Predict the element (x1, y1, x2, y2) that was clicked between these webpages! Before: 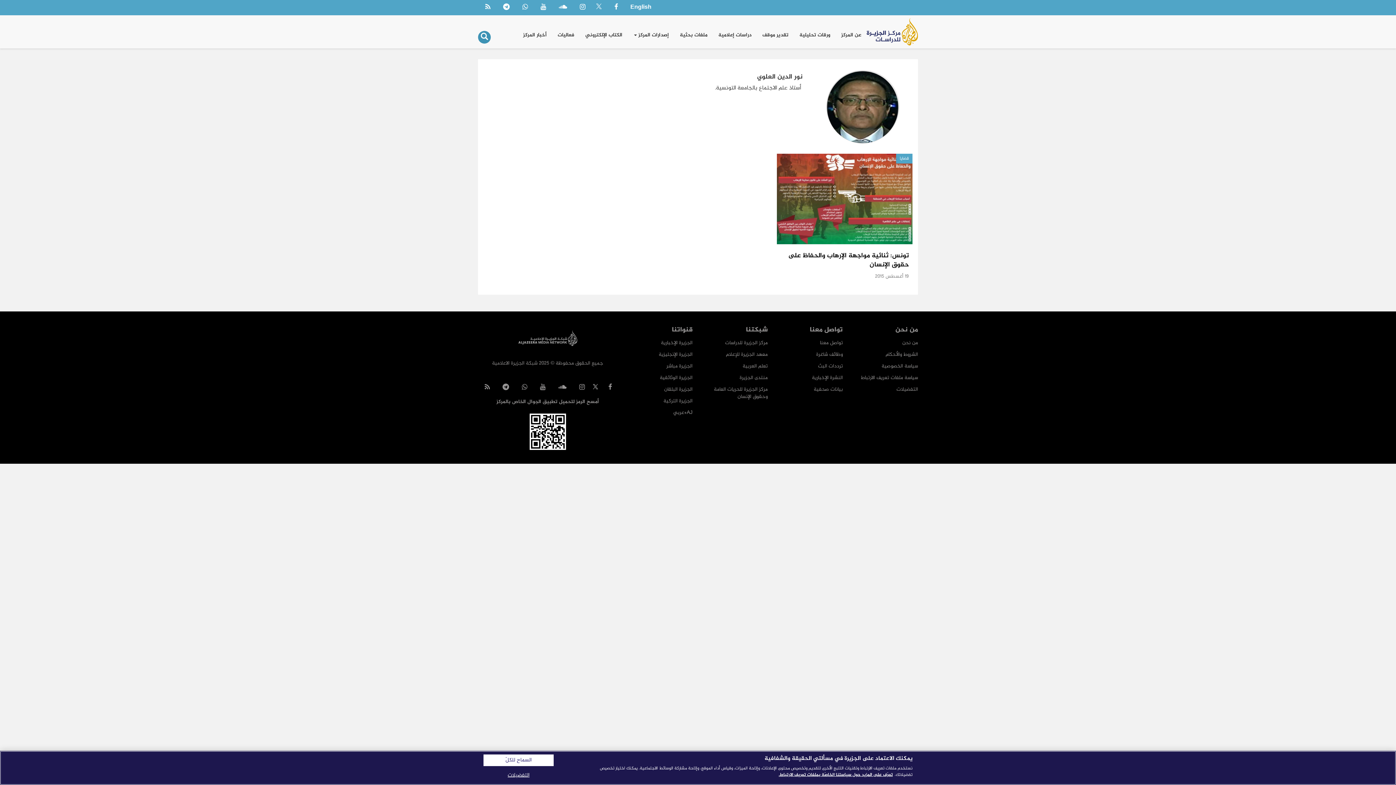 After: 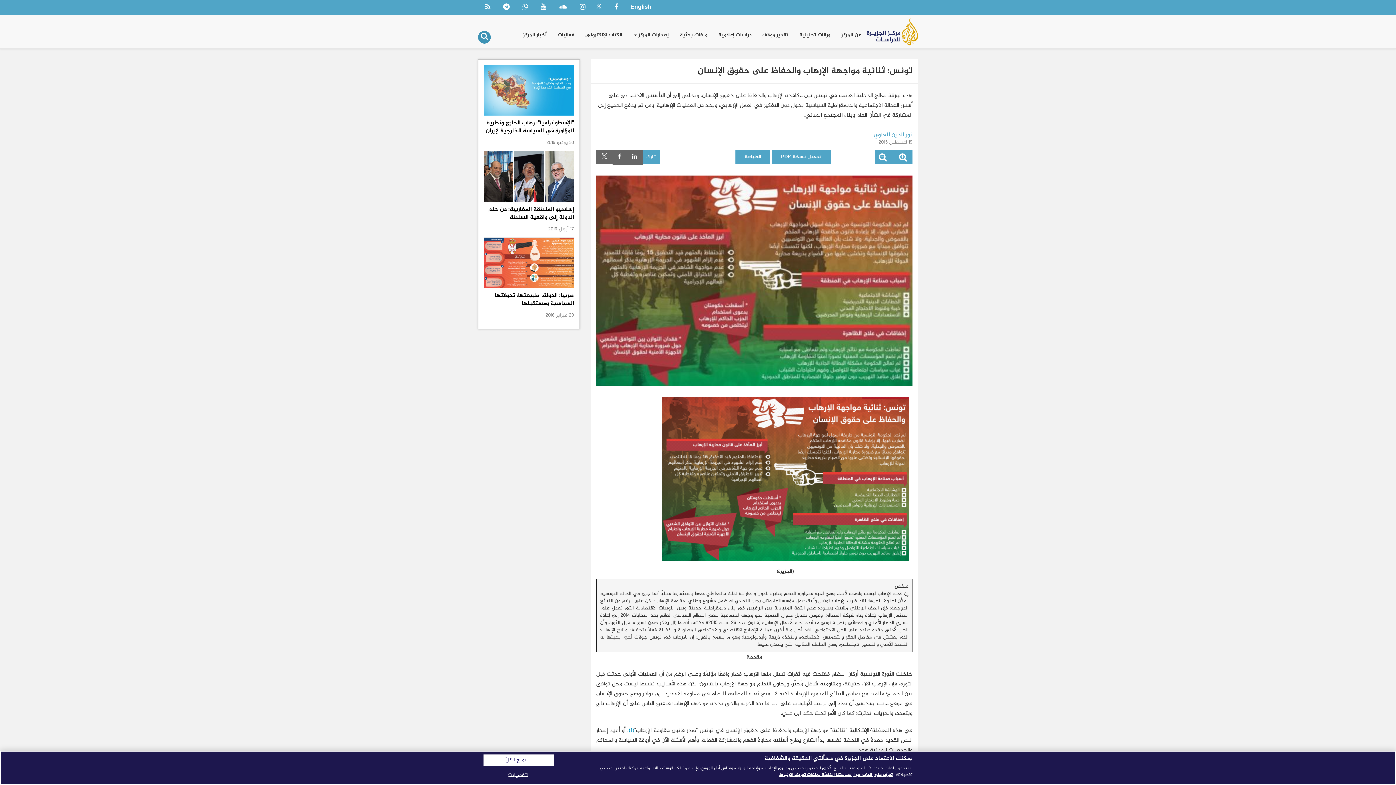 Action: bbox: (776, 153, 912, 244)